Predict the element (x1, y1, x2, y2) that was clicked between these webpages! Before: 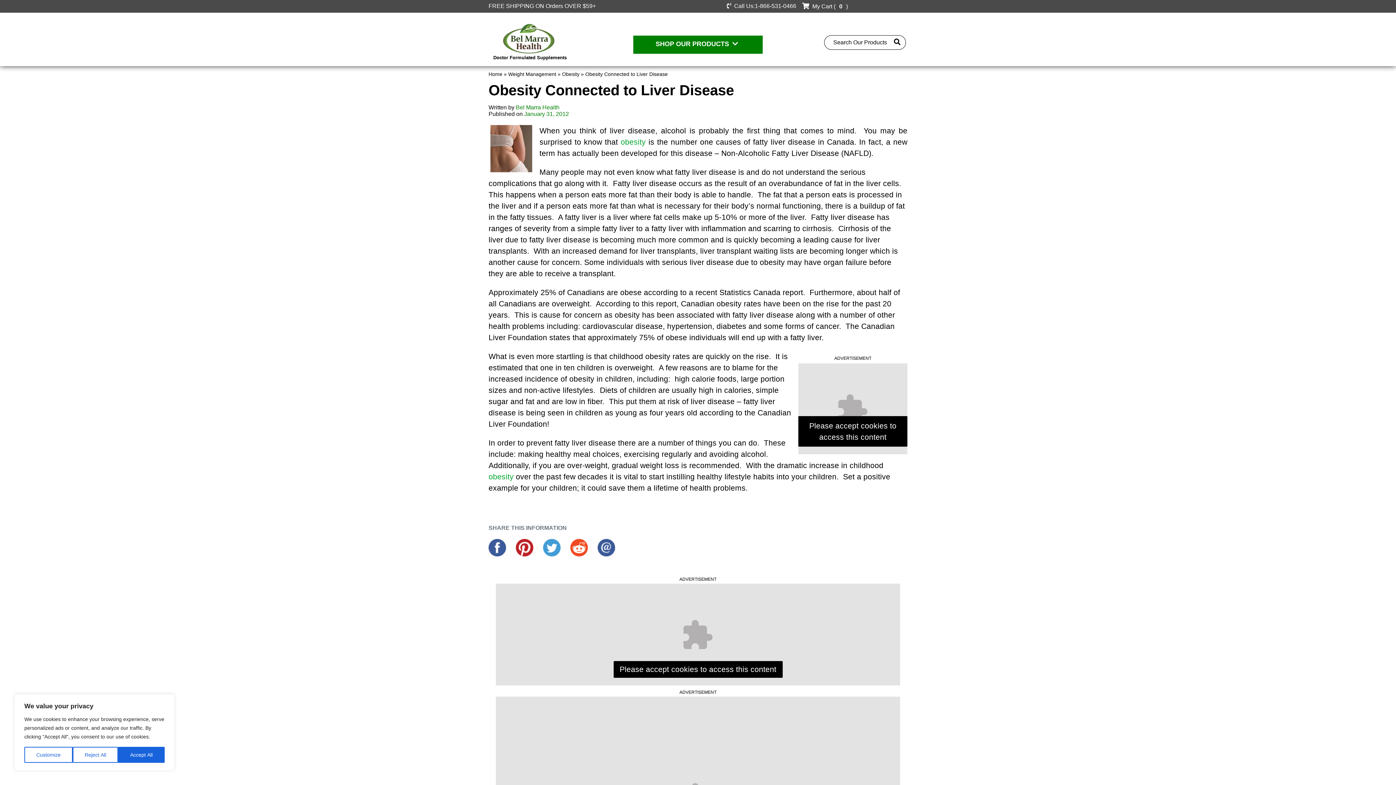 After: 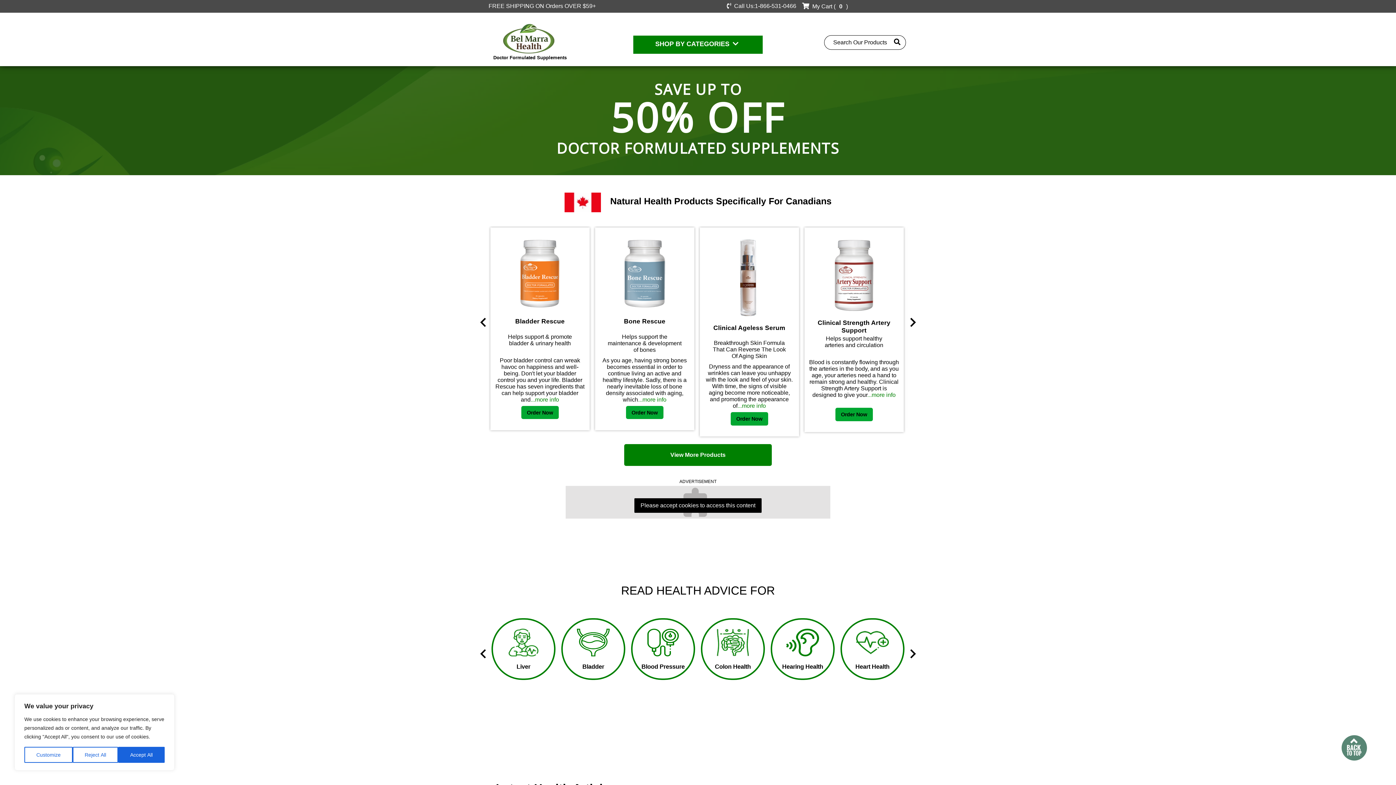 Action: bbox: (488, 48, 554, 54)